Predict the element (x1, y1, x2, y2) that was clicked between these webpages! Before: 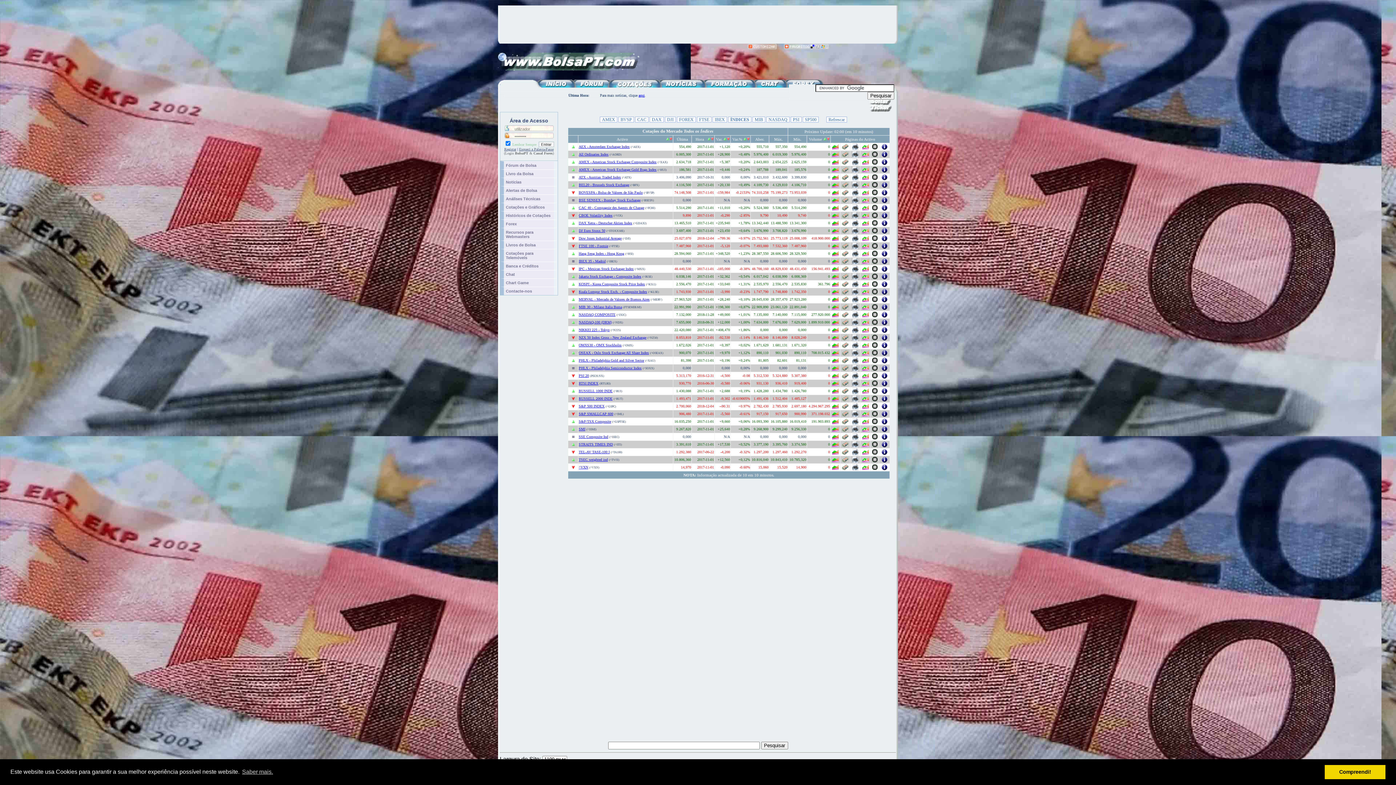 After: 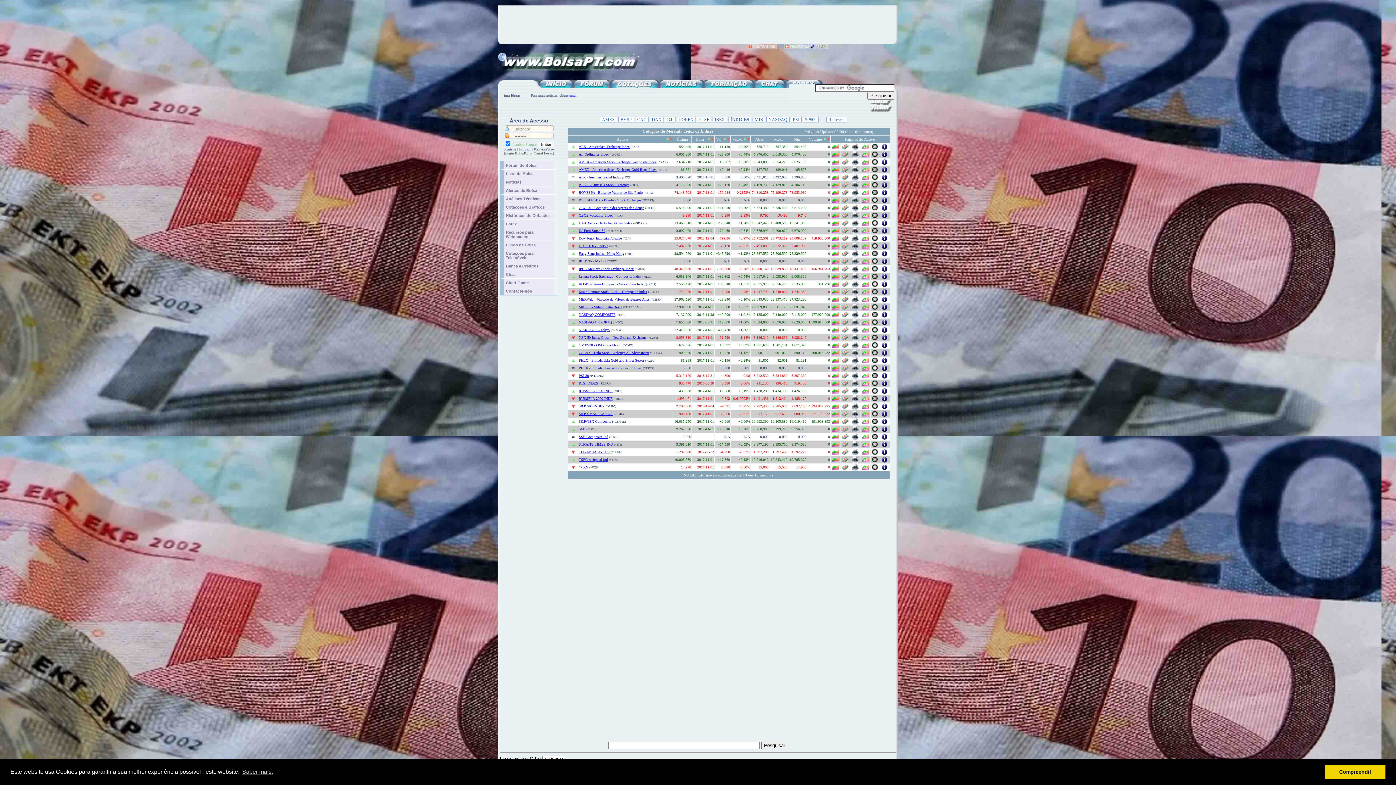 Action: bbox: (842, 292, 848, 296)